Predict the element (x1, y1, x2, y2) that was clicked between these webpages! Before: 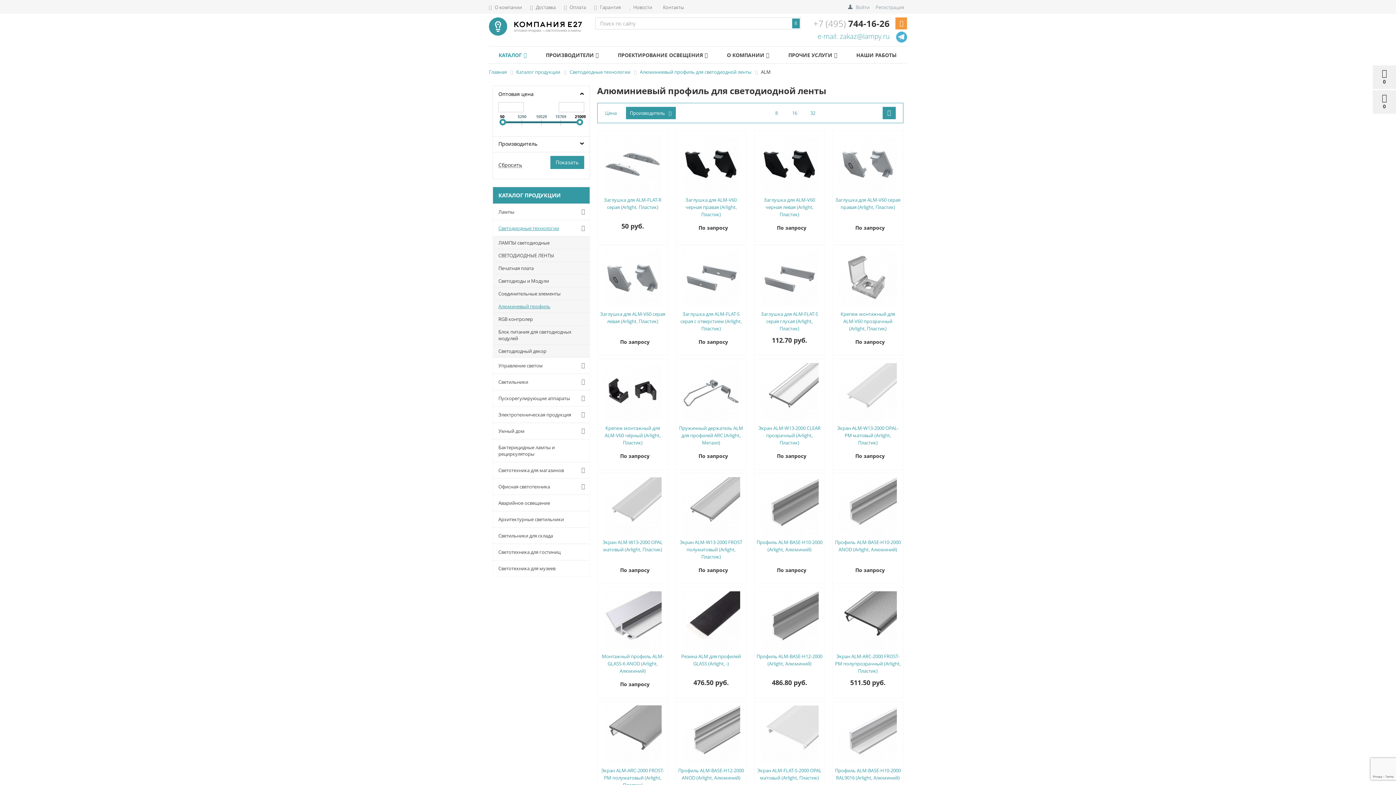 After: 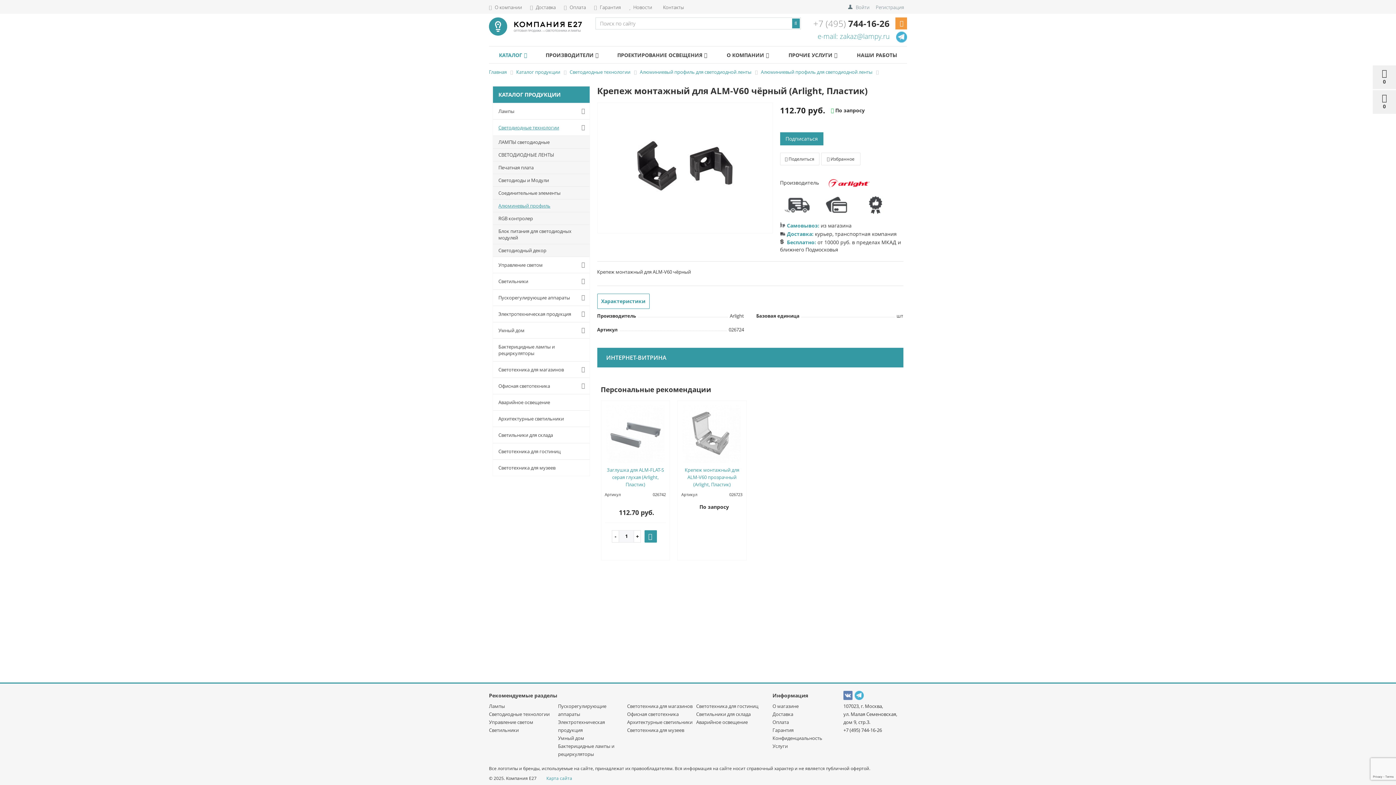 Action: bbox: (603, 388, 661, 395)